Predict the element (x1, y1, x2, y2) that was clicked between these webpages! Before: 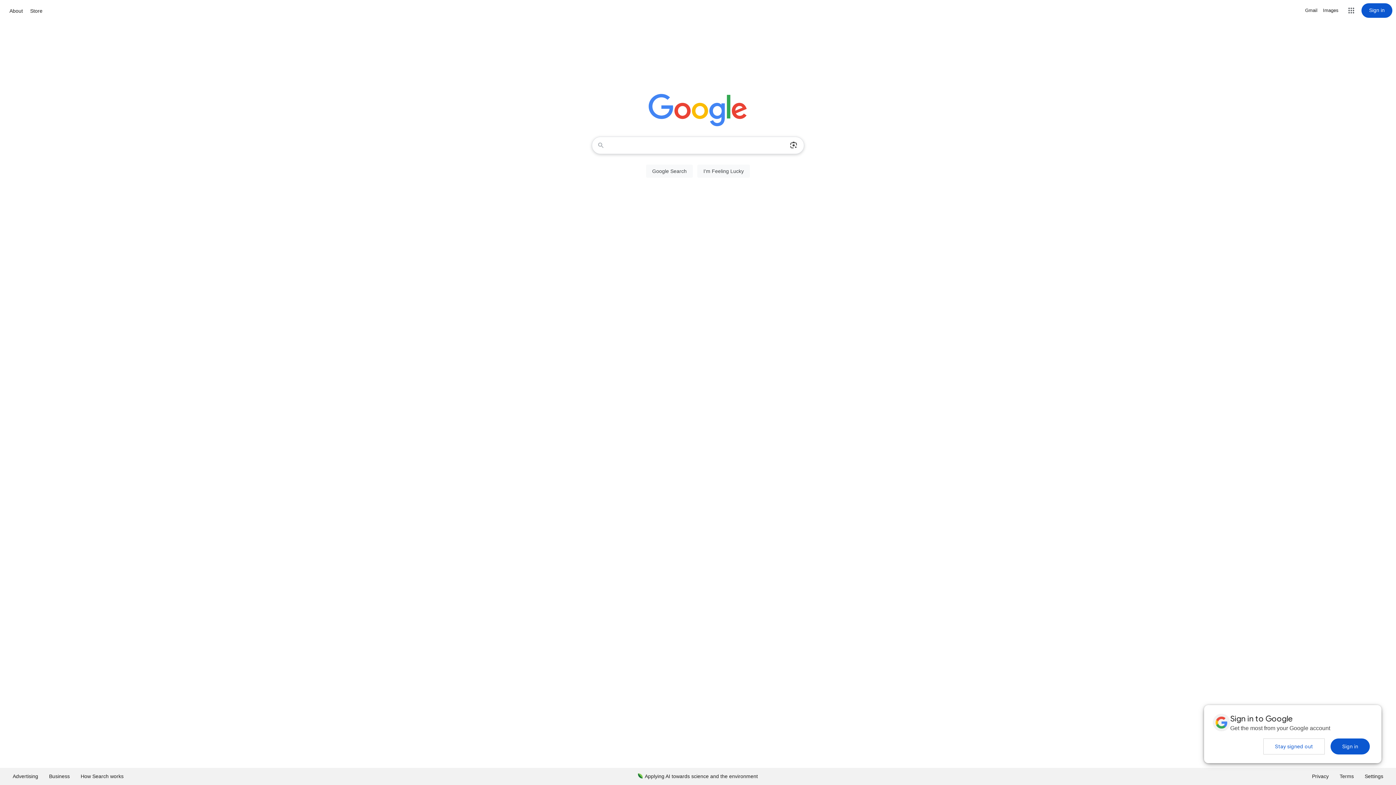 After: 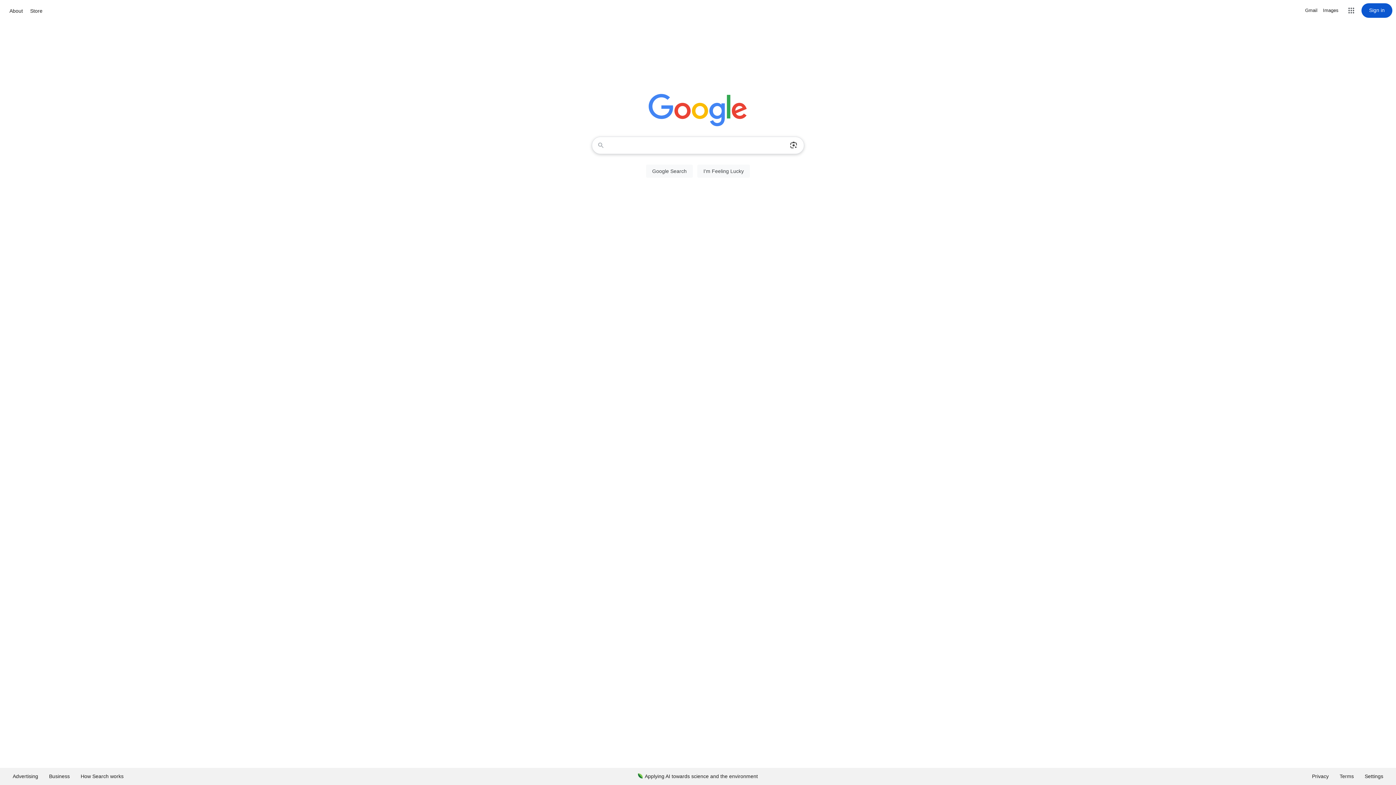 Action: bbox: (1330, 738, 1370, 754) label: Sign in